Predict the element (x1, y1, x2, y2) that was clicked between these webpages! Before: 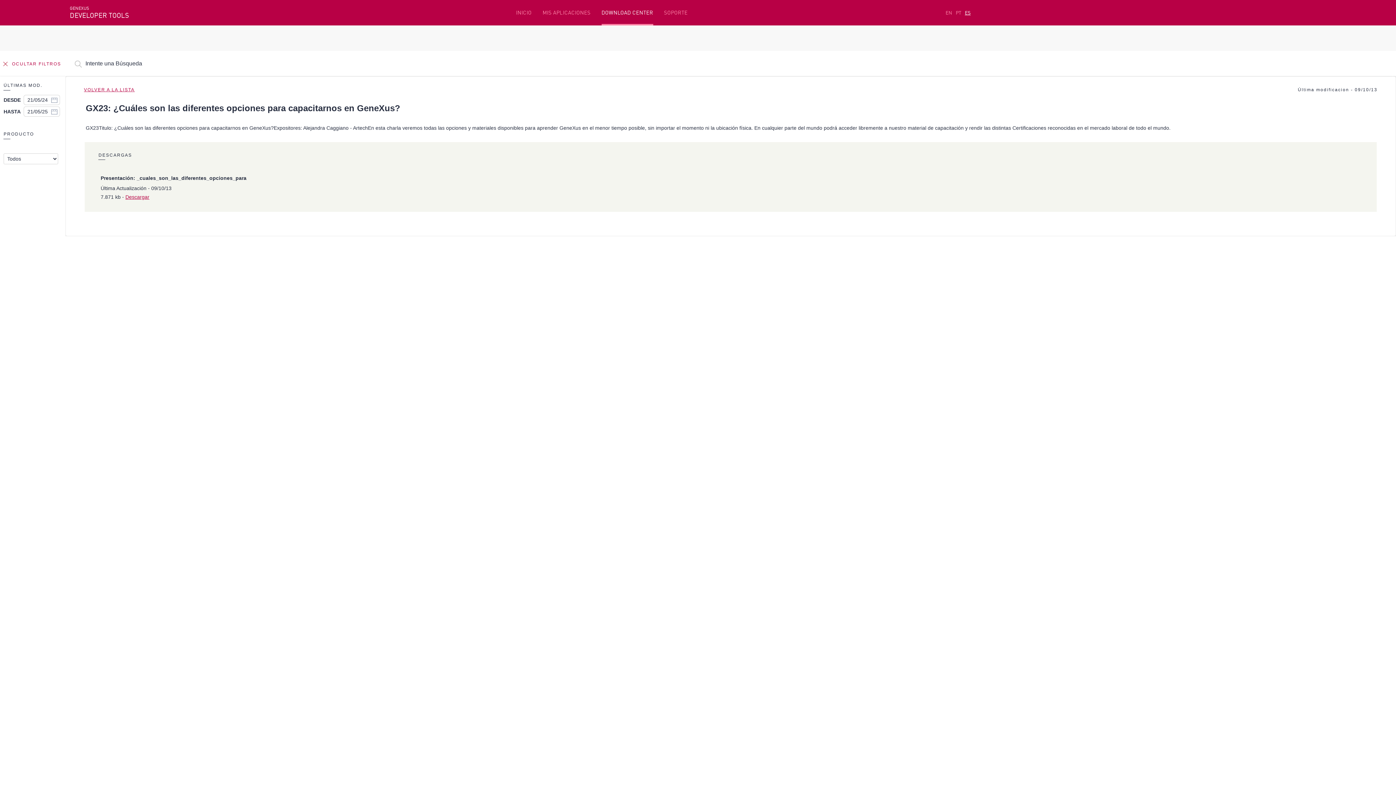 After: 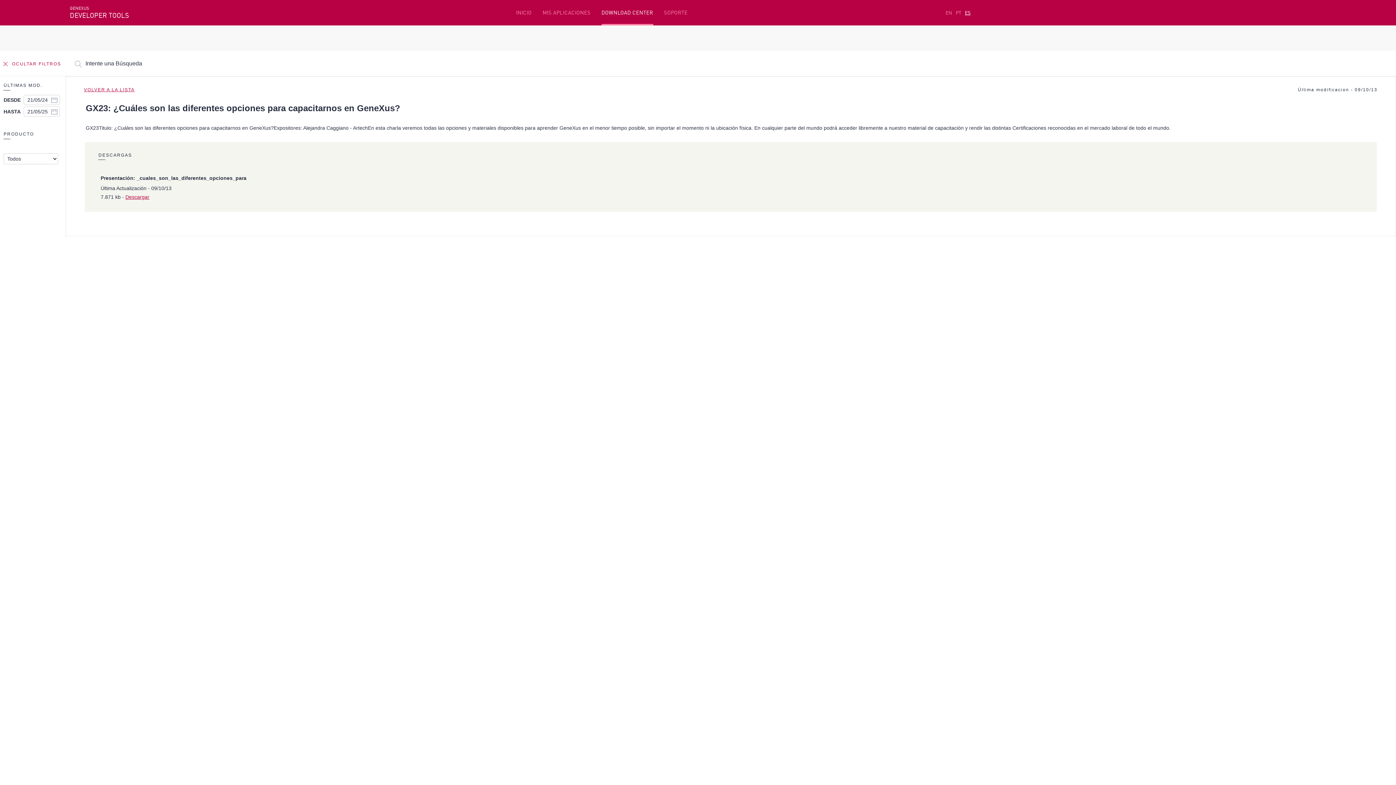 Action: label: DOWNLOAD CENTER bbox: (601, 9, 653, 16)